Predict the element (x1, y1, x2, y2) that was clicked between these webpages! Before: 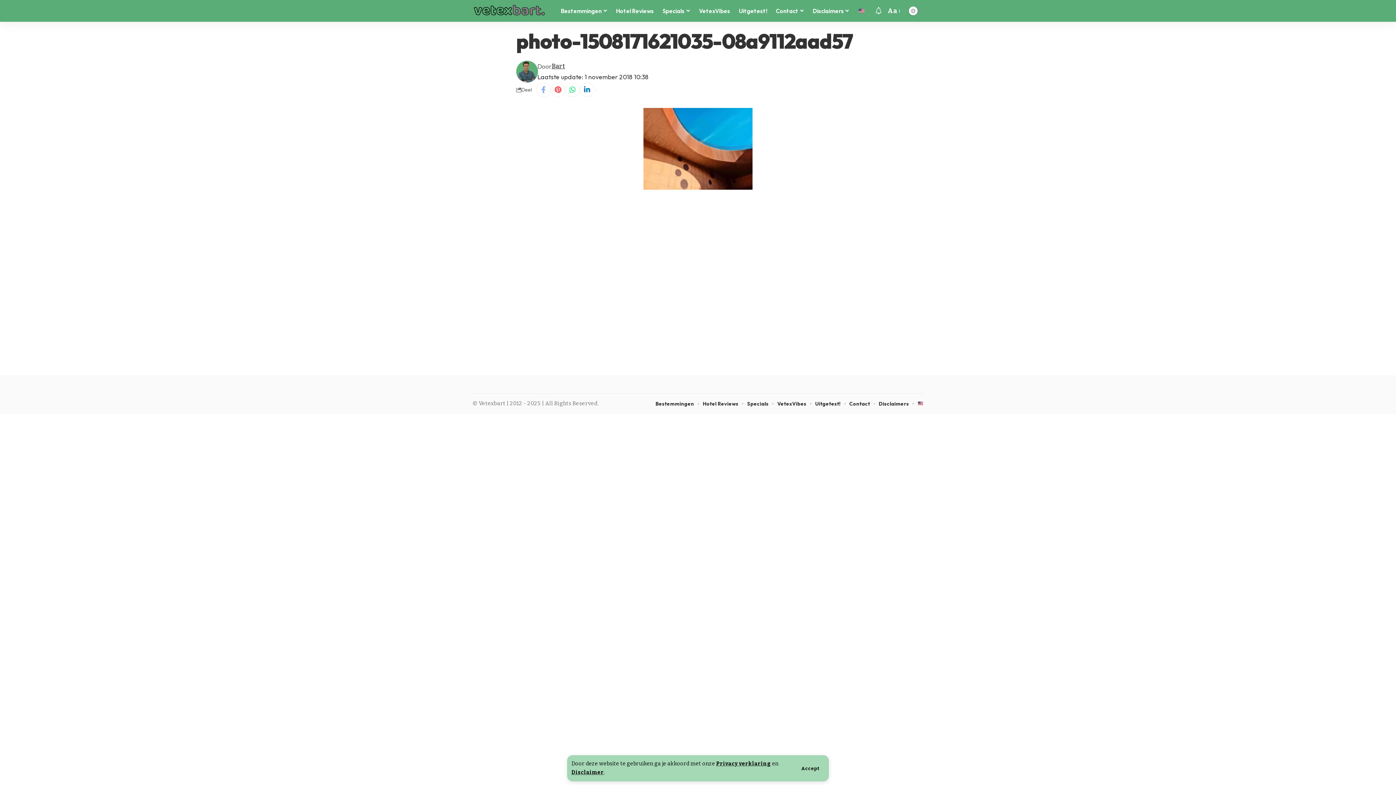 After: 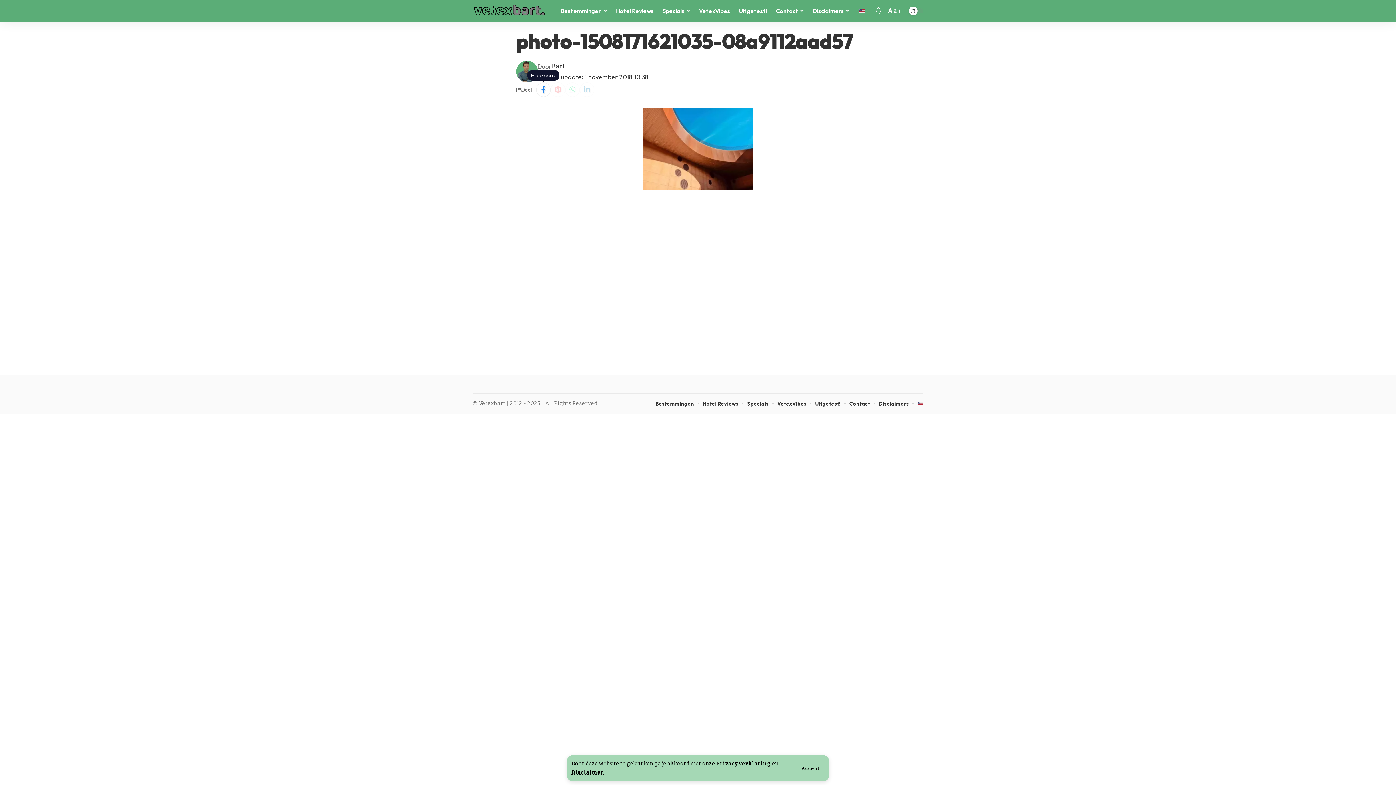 Action: label: Share on Facebook bbox: (536, 82, 550, 97)